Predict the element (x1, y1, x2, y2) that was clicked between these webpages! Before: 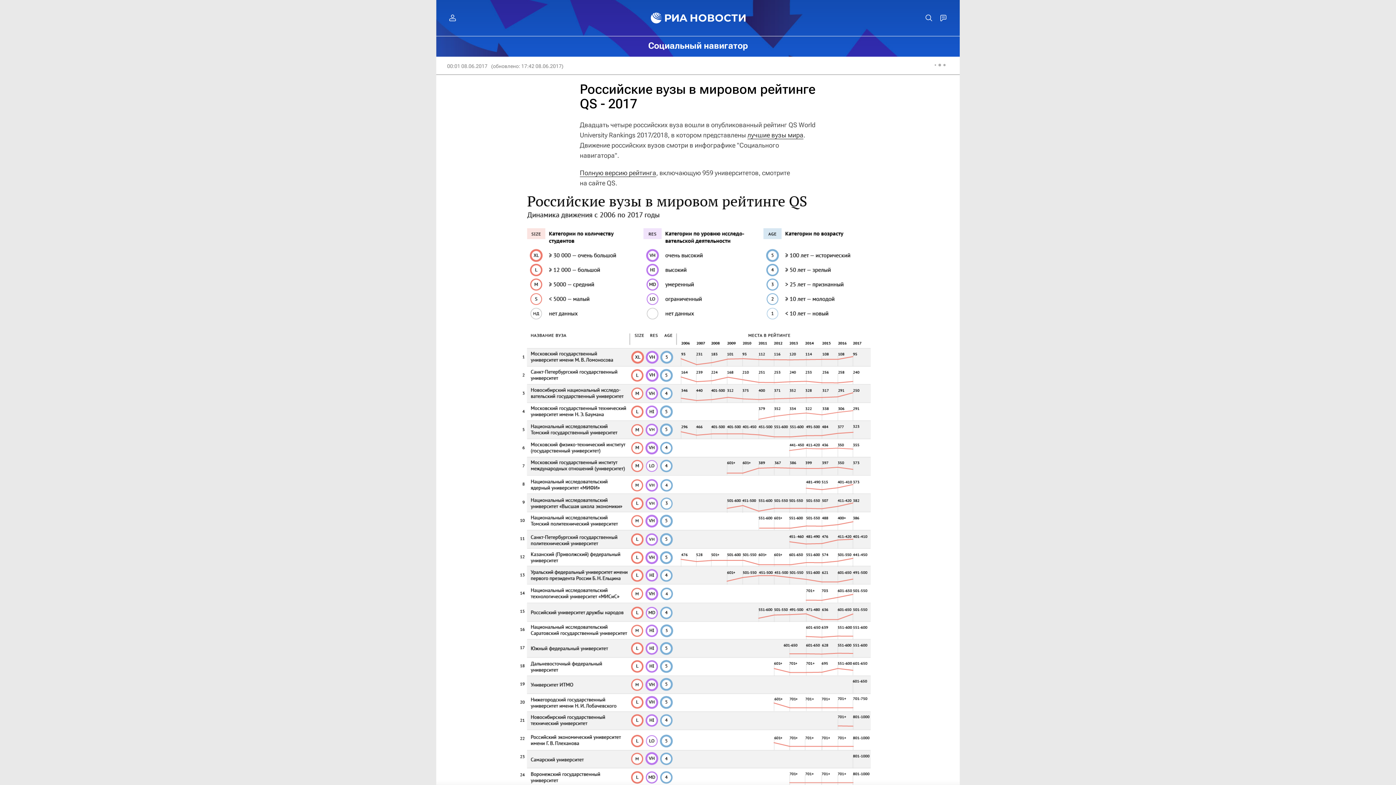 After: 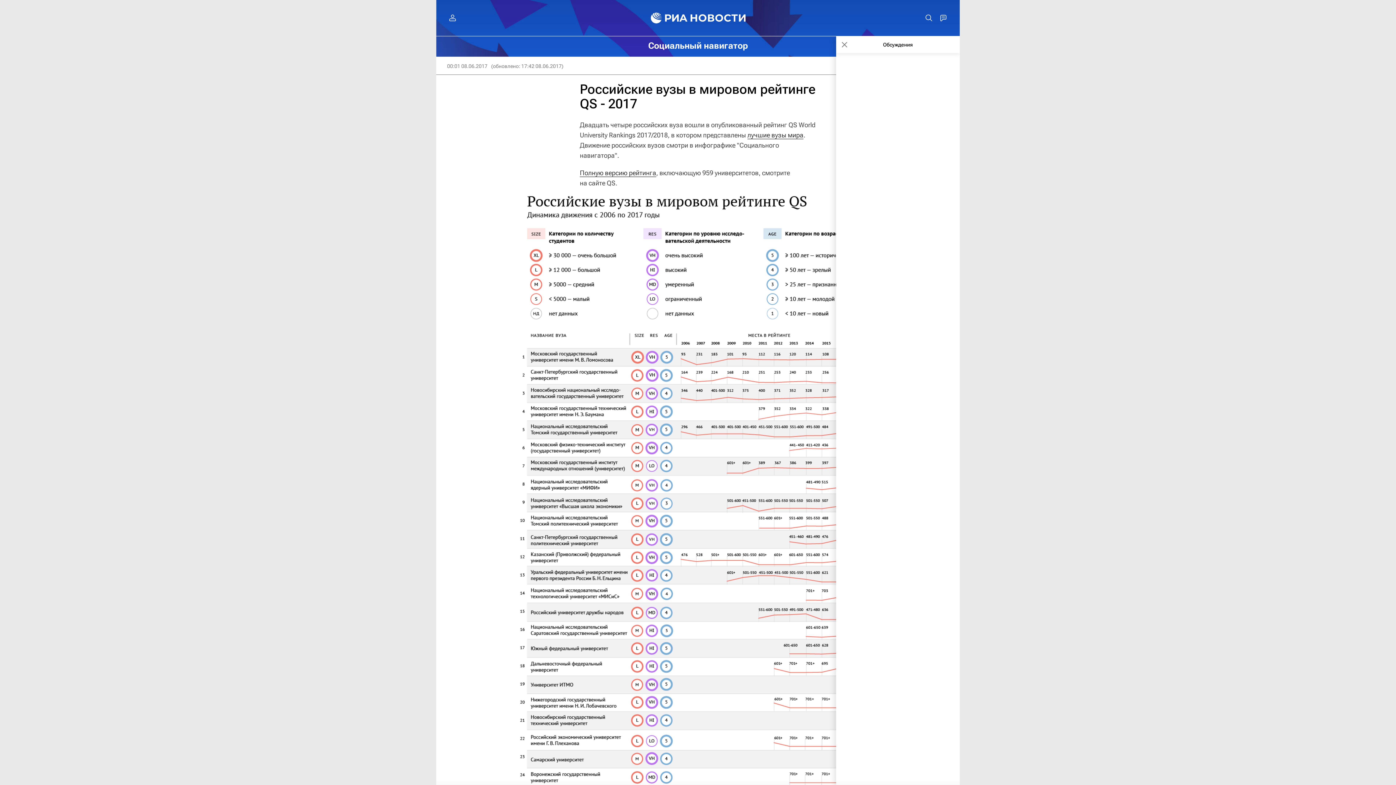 Action: bbox: (936, 10, 950, 25)